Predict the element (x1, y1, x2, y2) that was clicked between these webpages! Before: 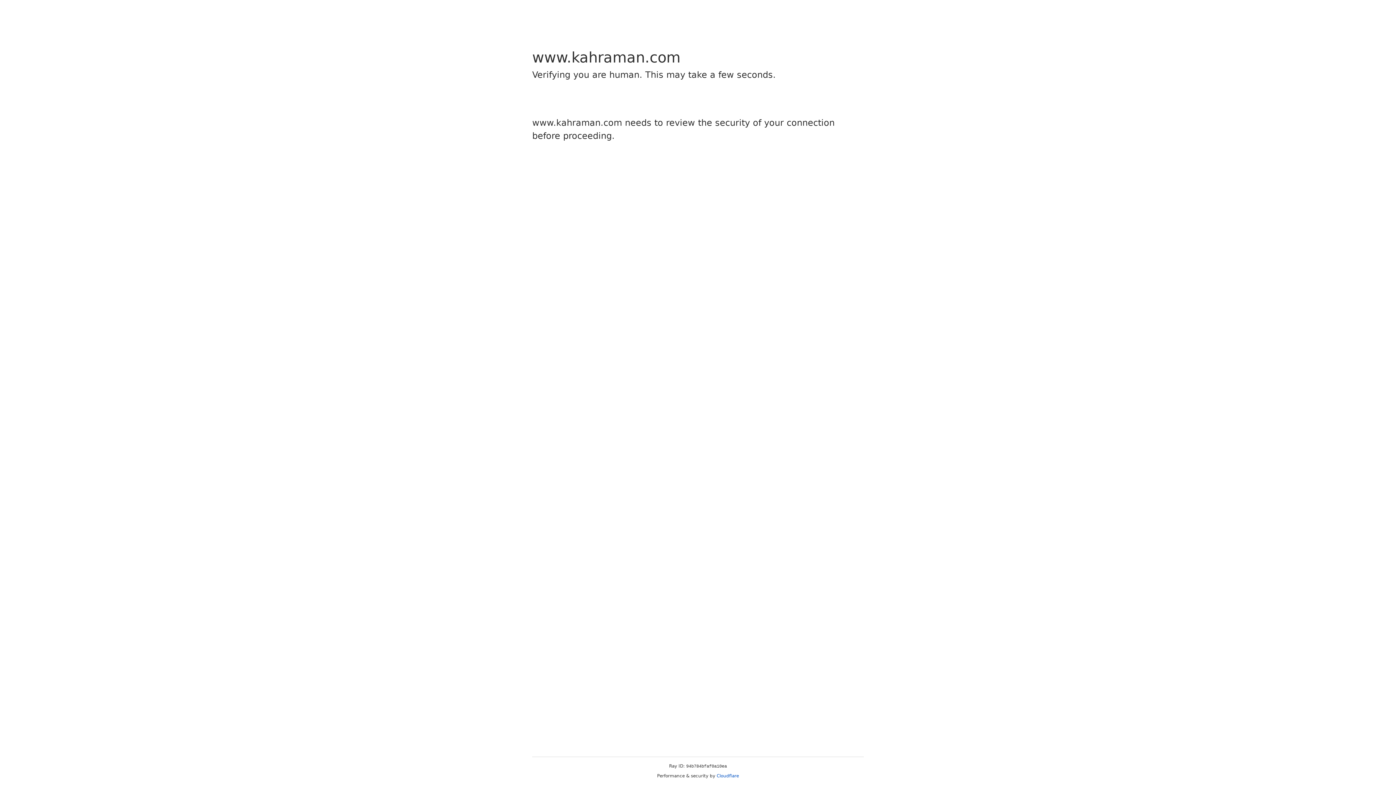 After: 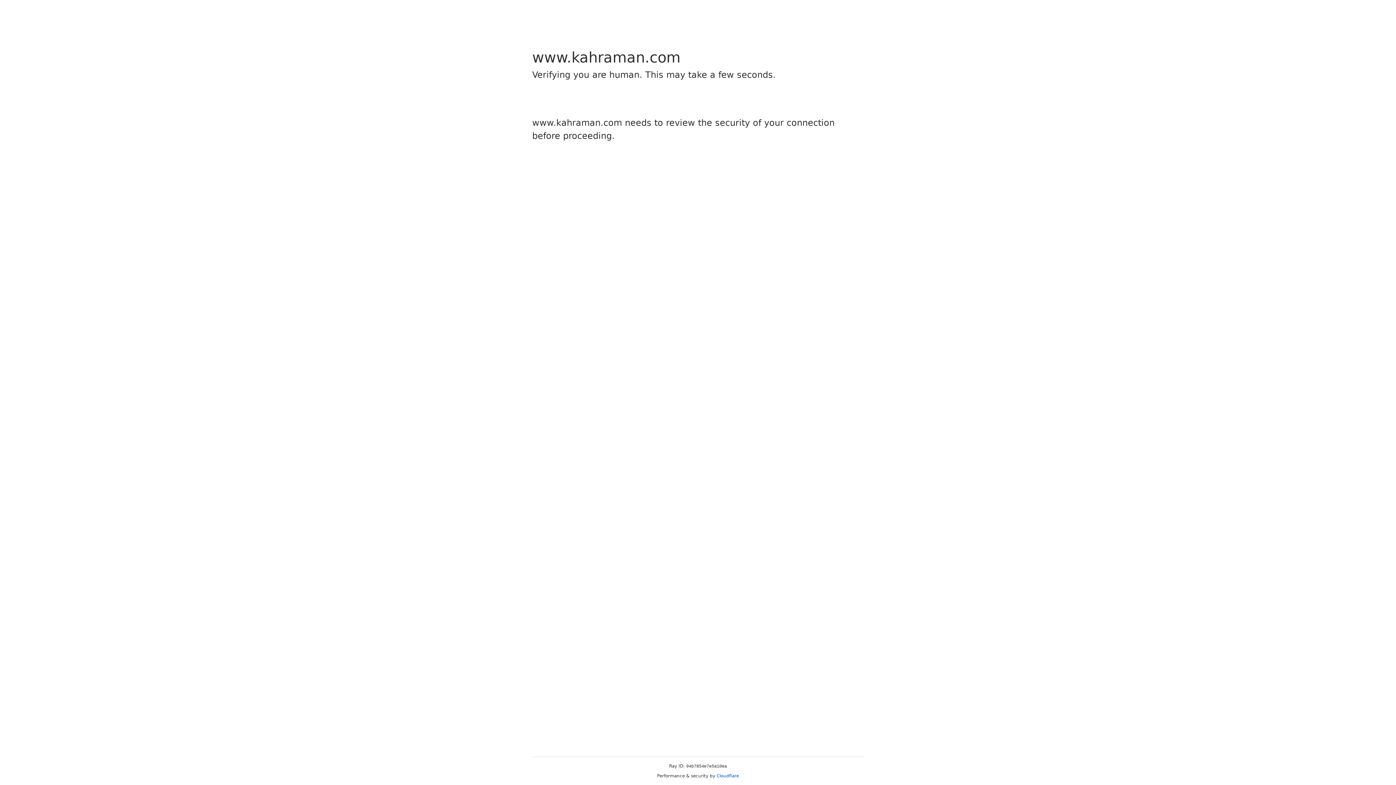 Action: label: Cloudflare bbox: (716, 773, 739, 778)